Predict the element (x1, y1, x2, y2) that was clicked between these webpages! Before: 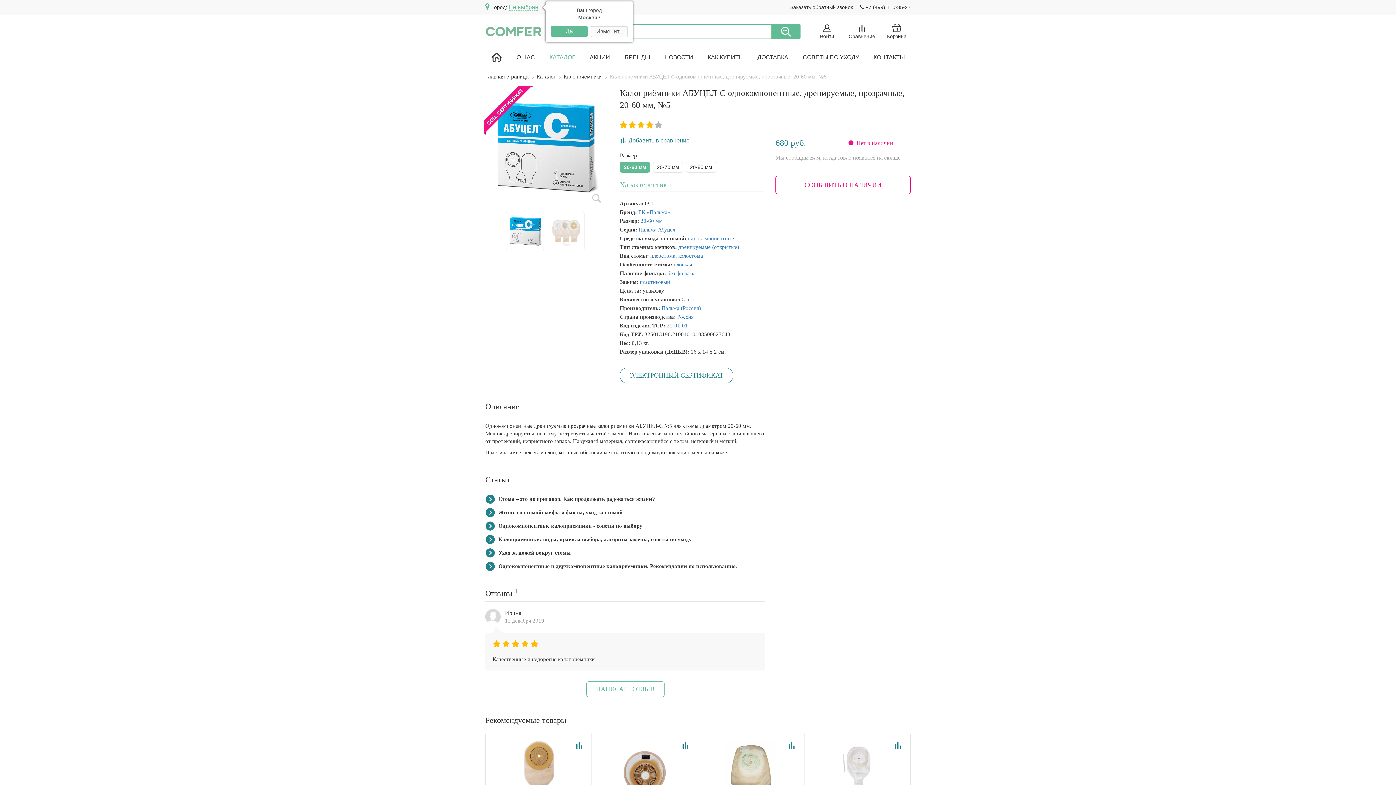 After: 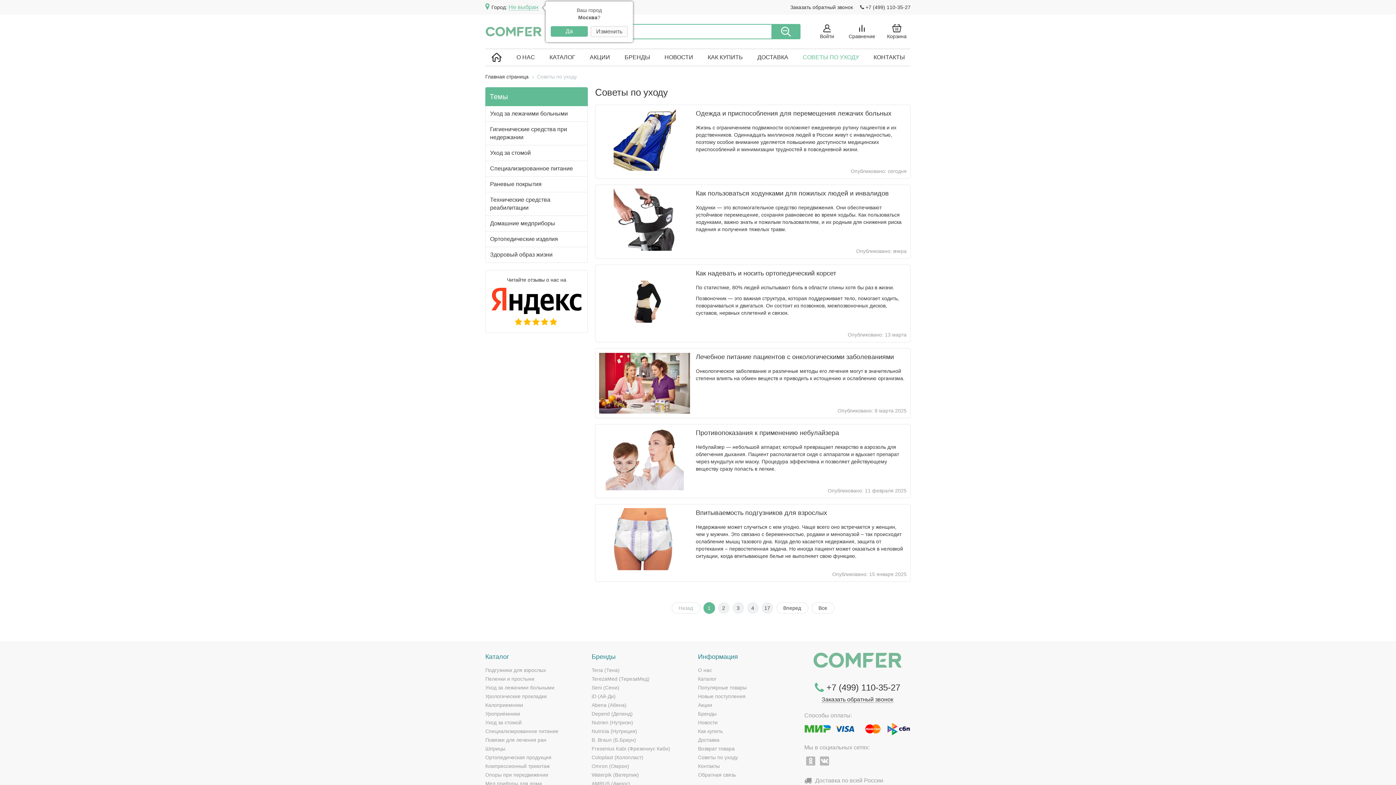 Action: bbox: (802, 54, 859, 60) label: СОВЕТЫ ПО УХОДУ